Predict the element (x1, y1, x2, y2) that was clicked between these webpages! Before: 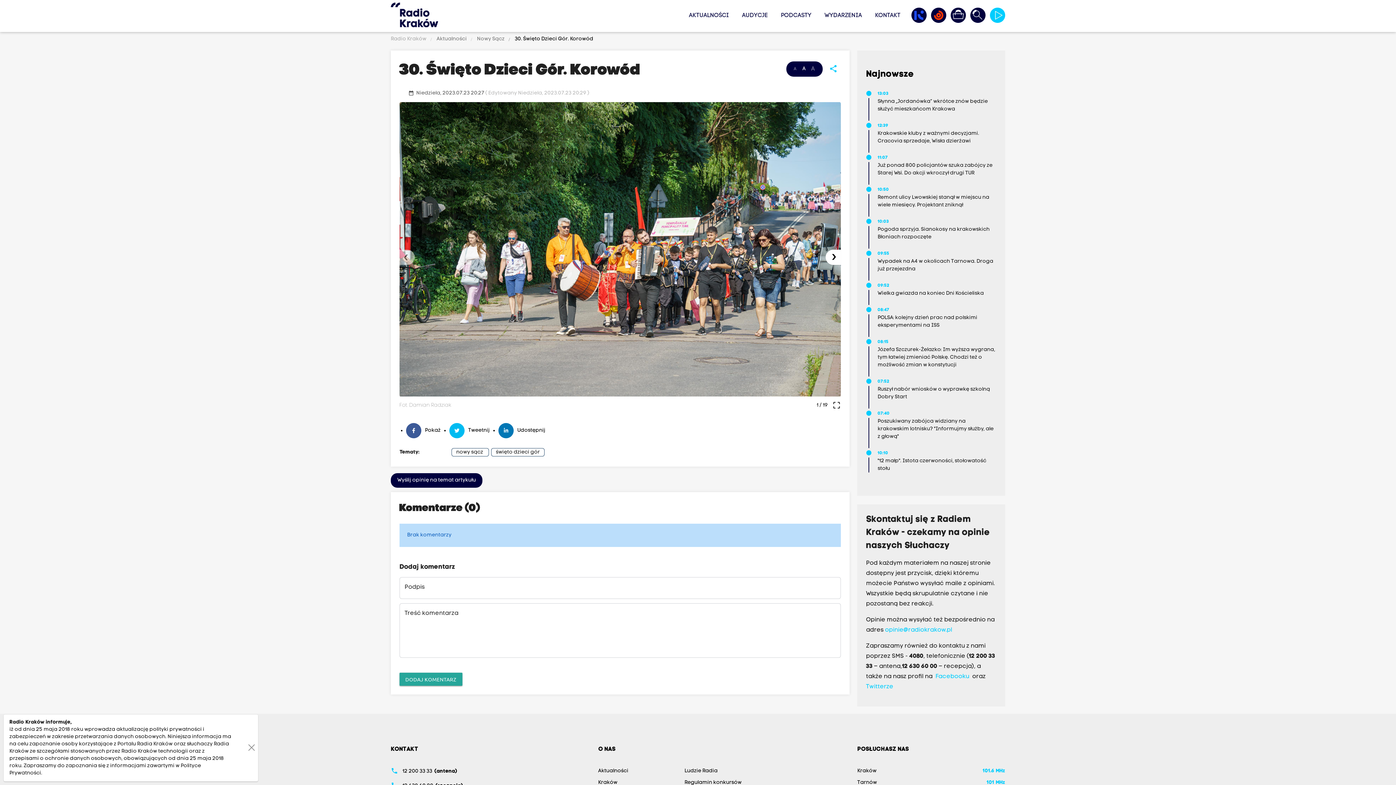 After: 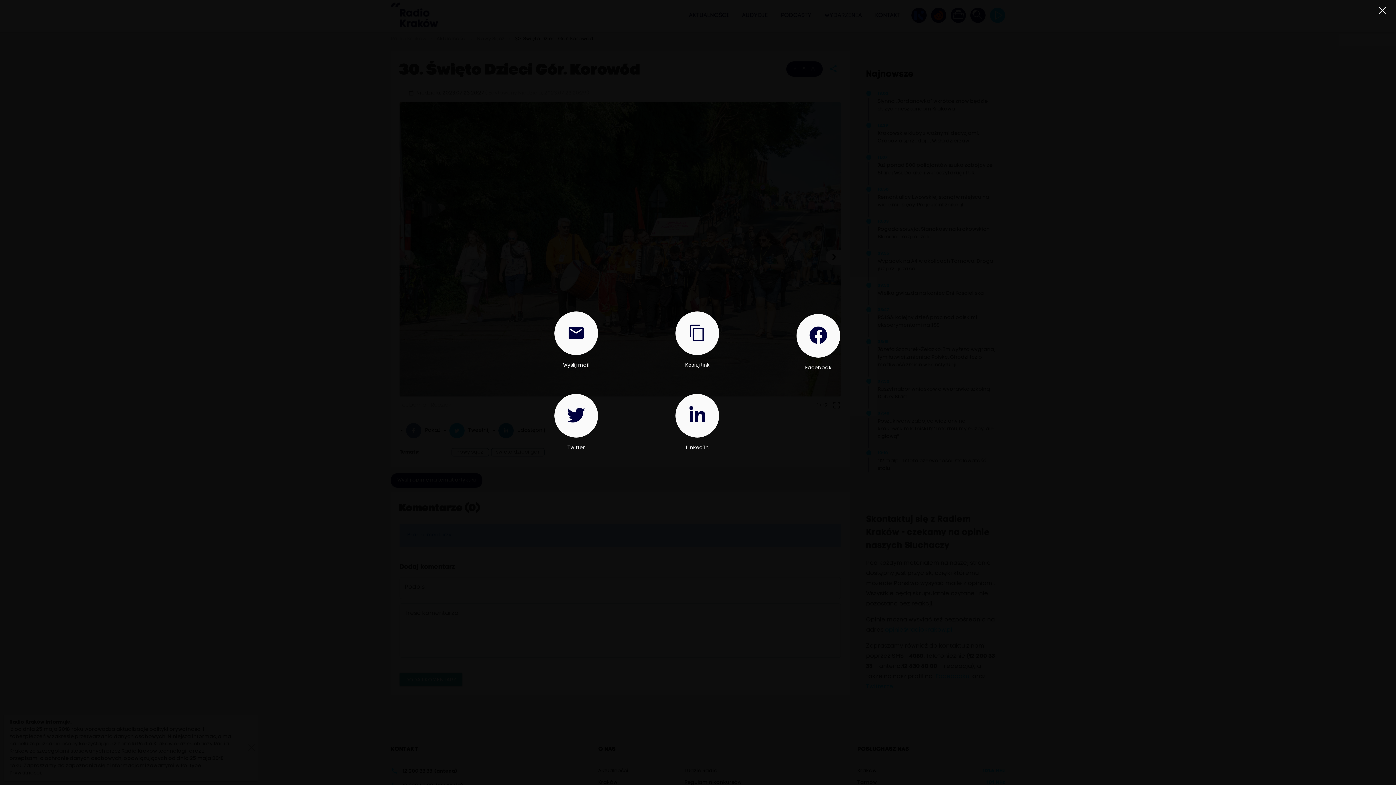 Action: label: share bbox: (825, 61, 841, 76)